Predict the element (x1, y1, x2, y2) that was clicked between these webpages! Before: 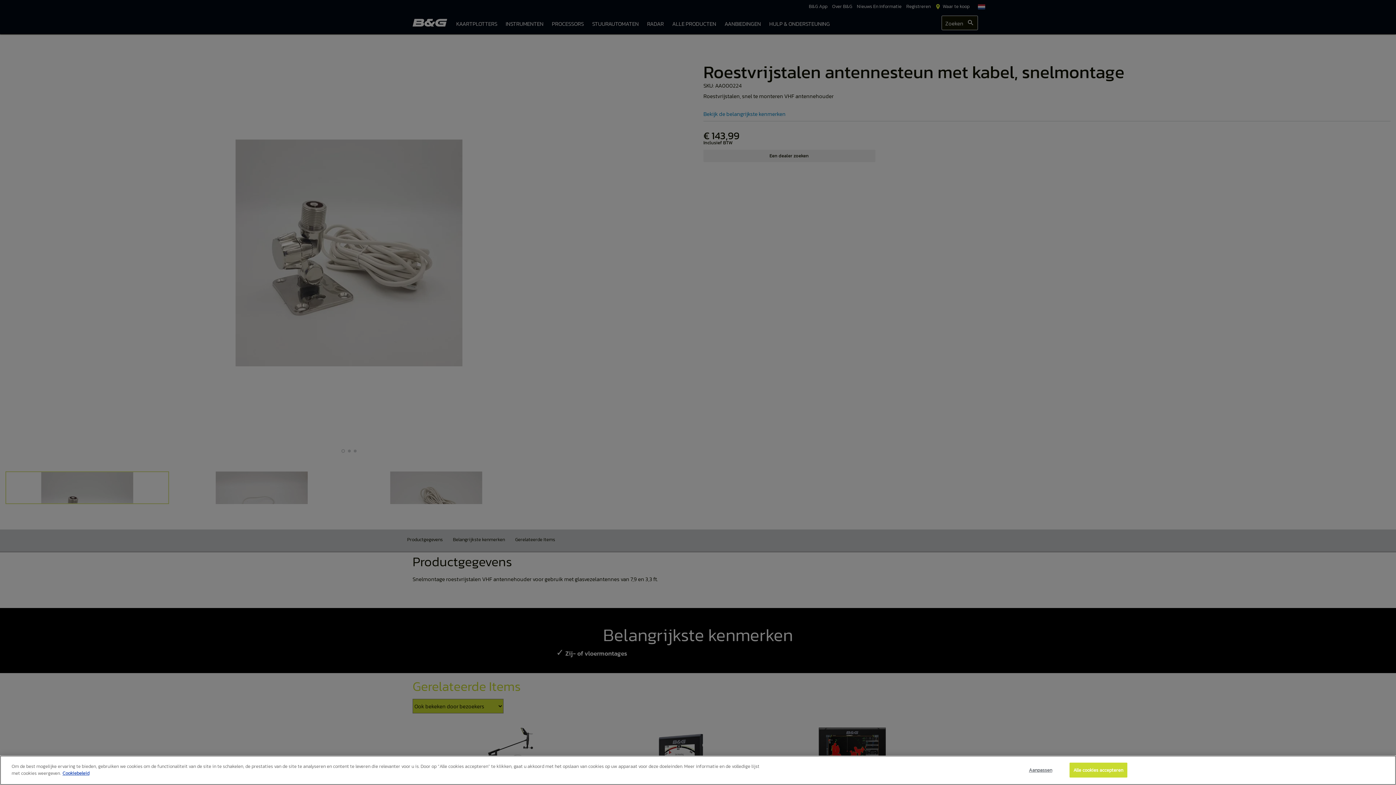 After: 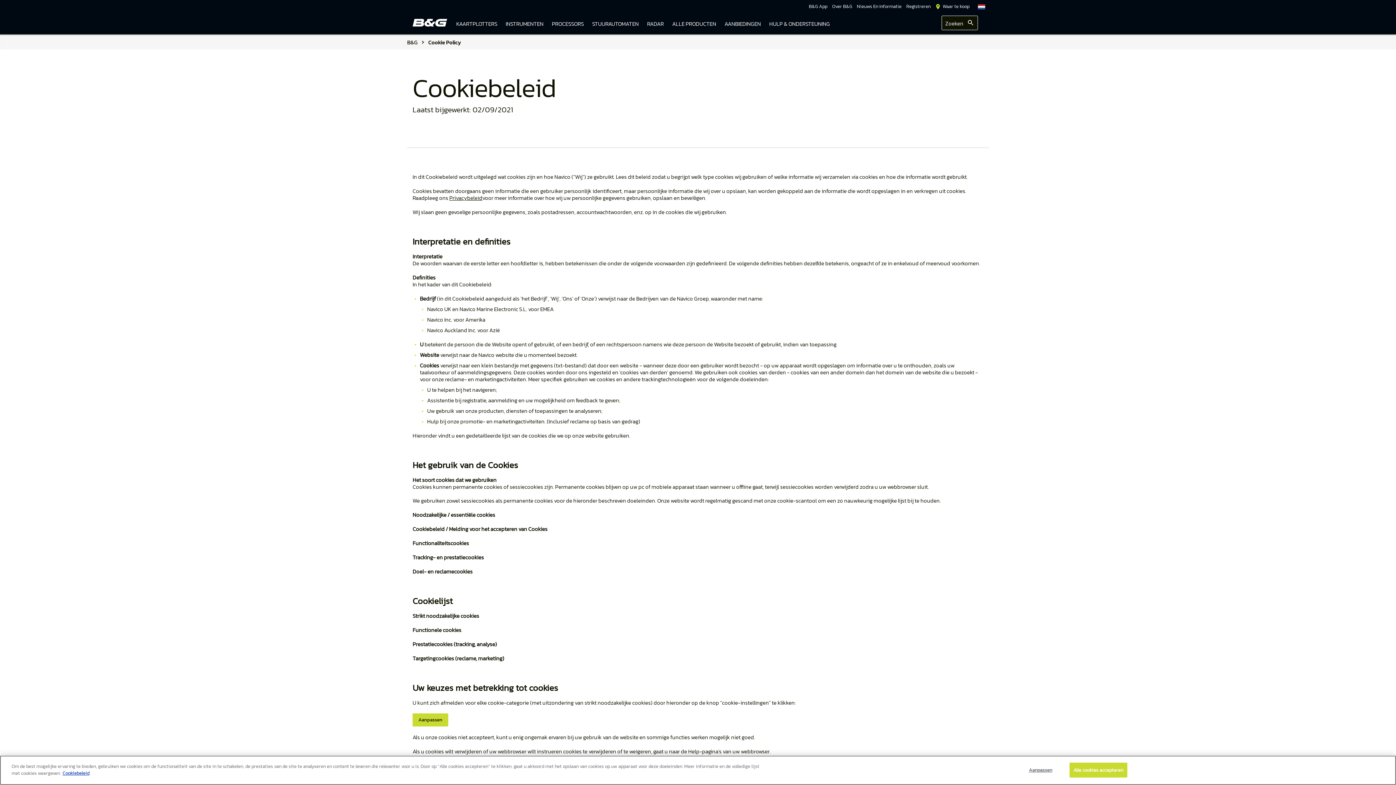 Action: bbox: (62, 770, 89, 777) label: Meer informatie over uw privacy